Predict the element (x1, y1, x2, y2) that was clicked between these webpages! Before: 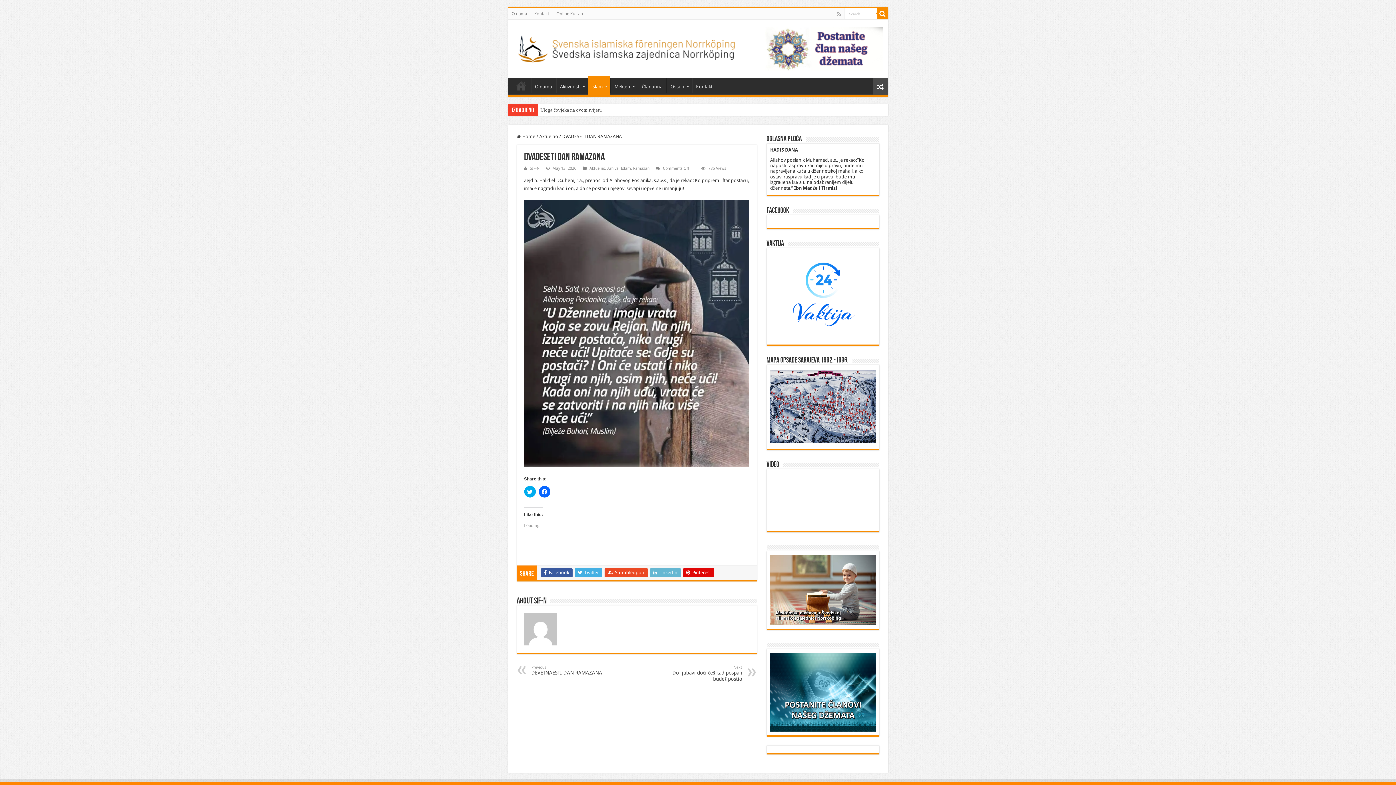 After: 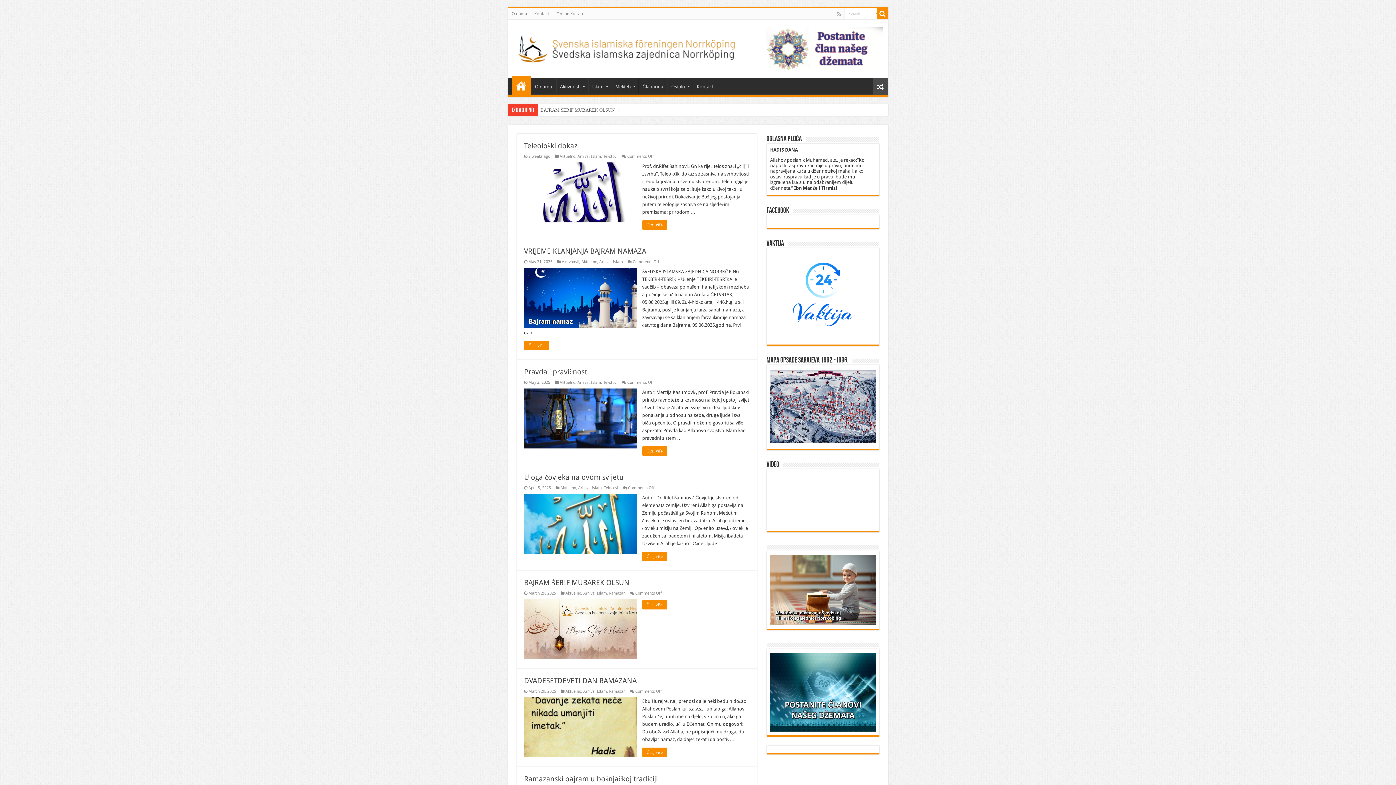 Action: bbox: (516, 133, 535, 139) label:  Home